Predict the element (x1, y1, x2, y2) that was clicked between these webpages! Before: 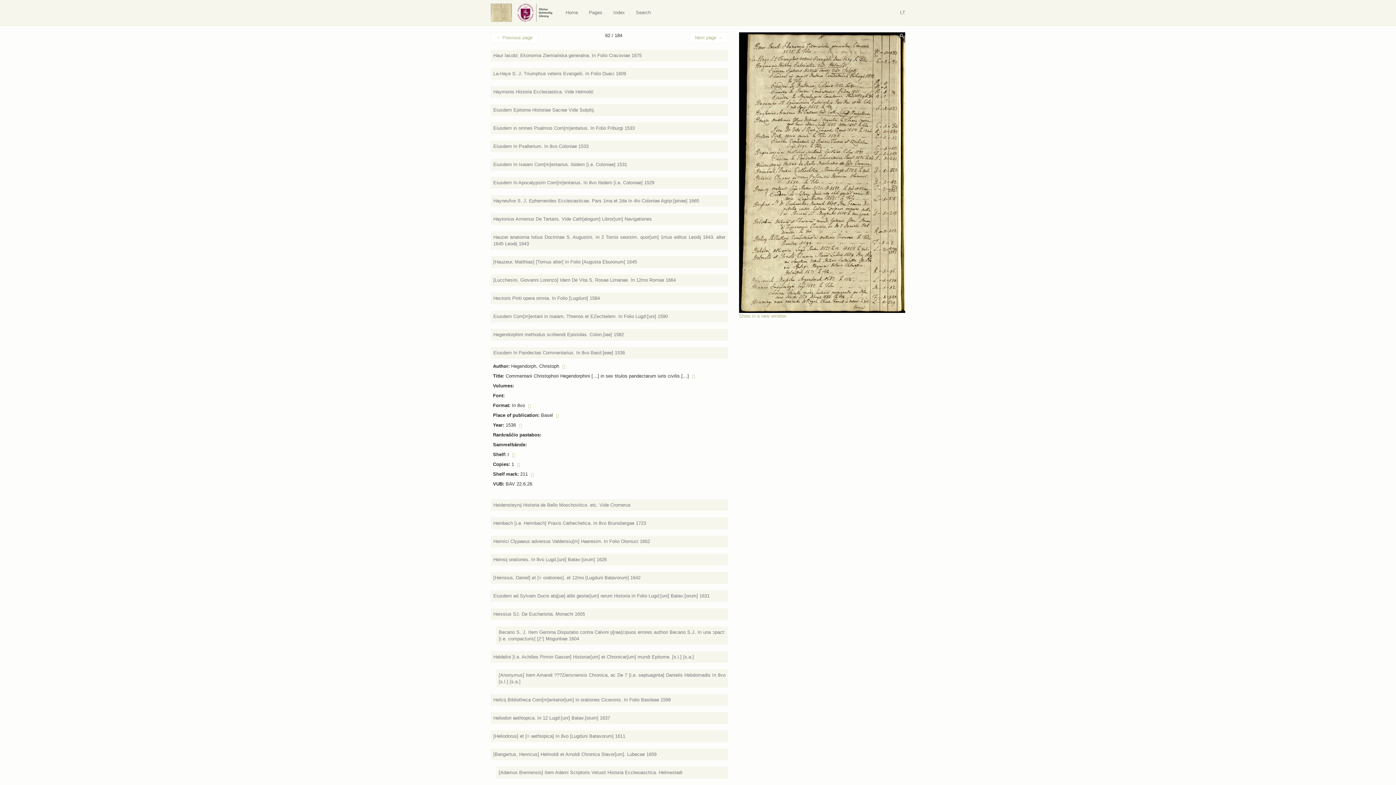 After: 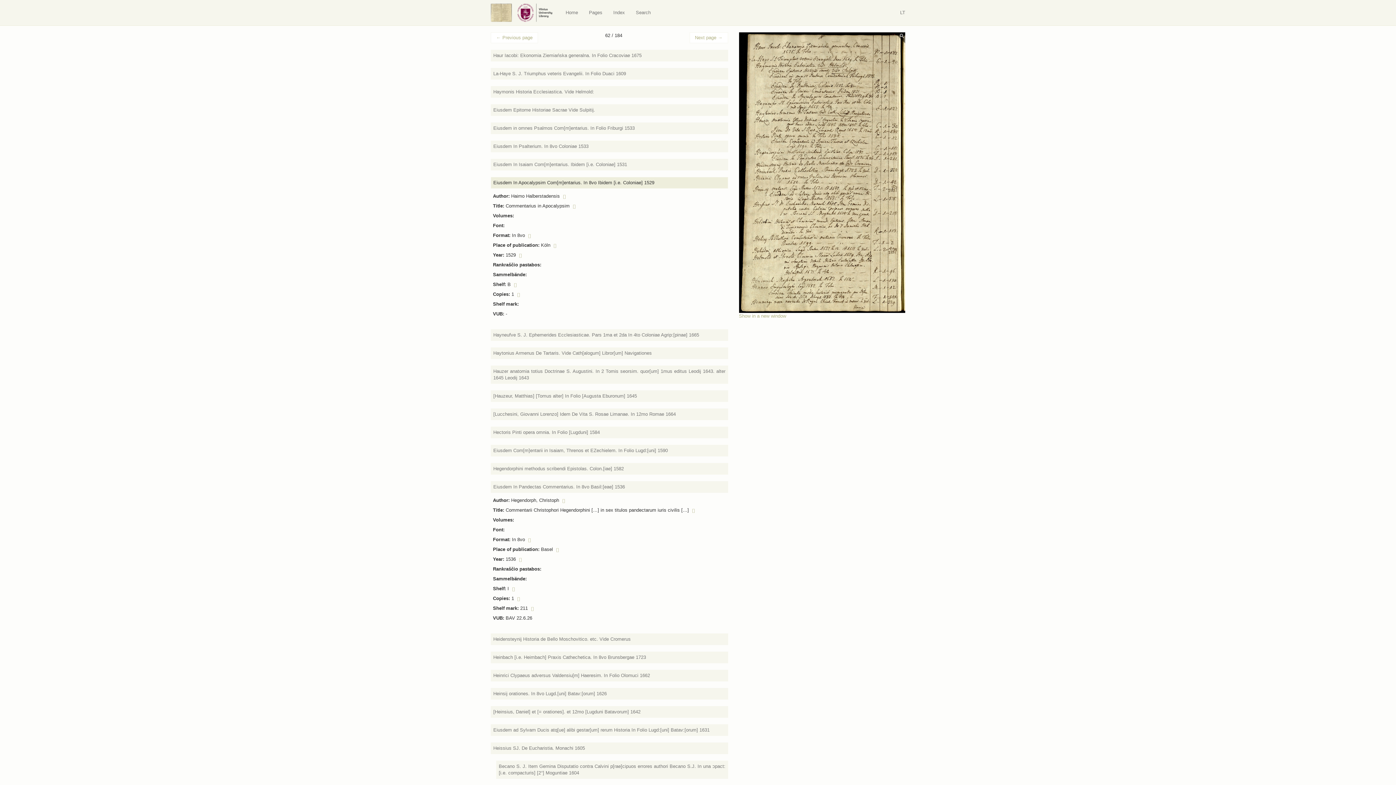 Action: bbox: (490, 177, 728, 188) label: Eiusdem In Apocalypsim Com[m]entarius. In 8vo Ibidem [i.e. Coloniae] 1529